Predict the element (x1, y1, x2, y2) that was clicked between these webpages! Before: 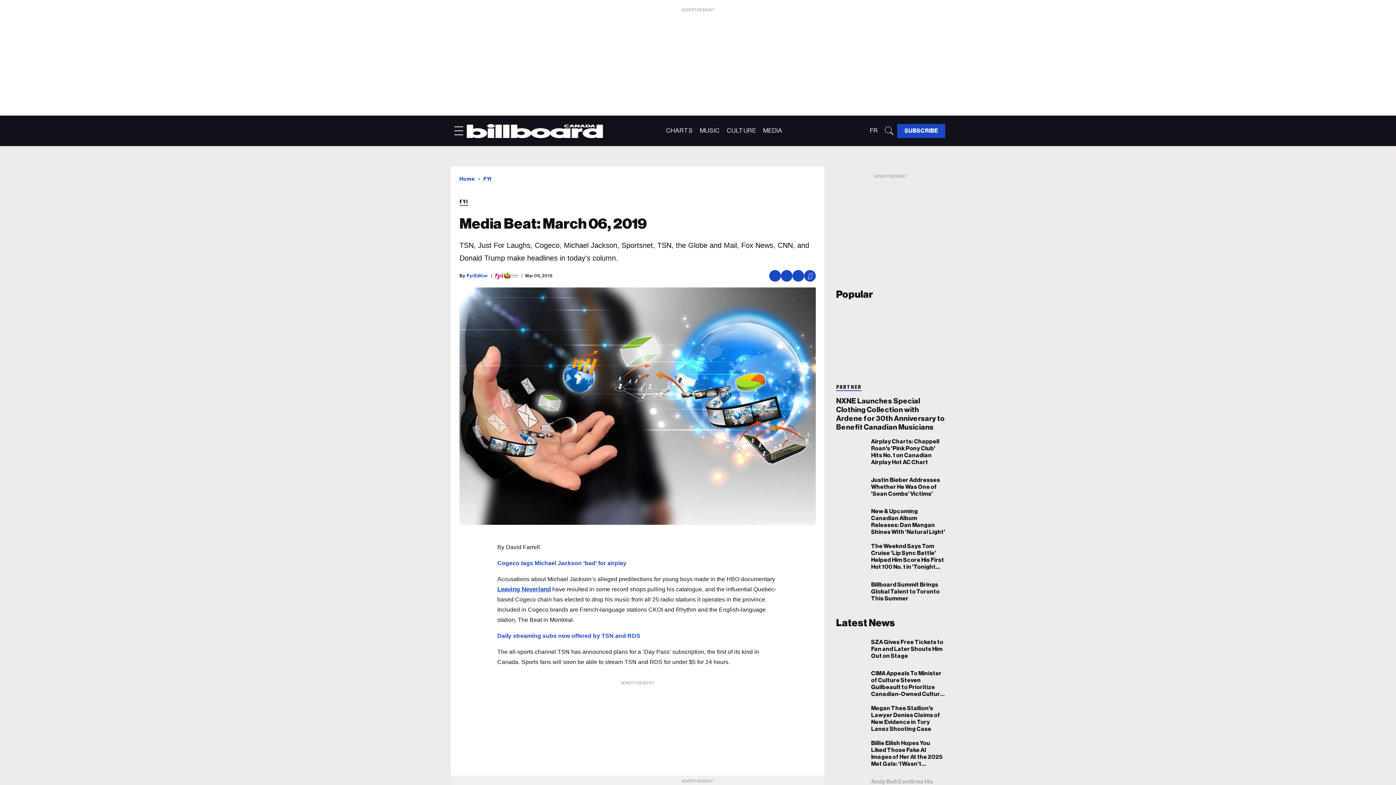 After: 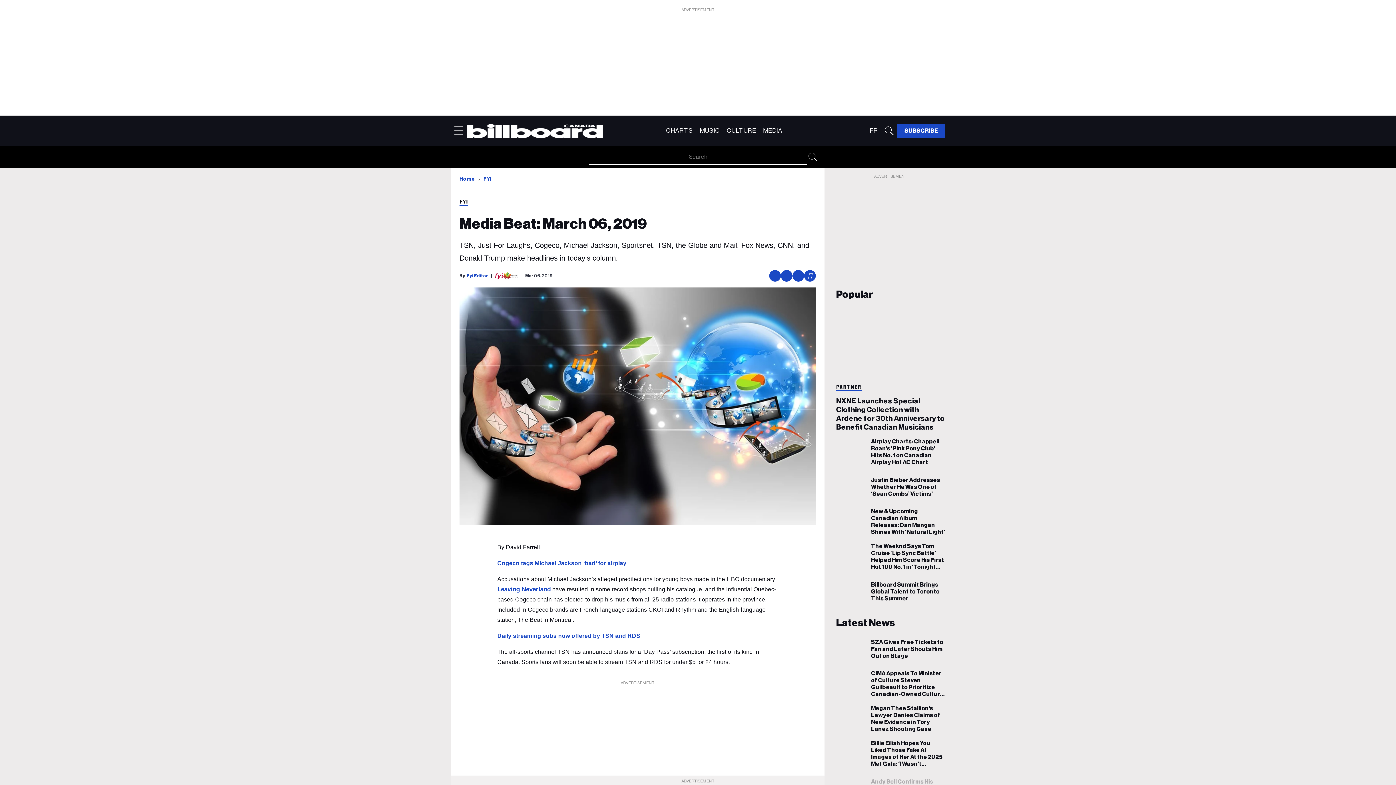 Action: bbox: (881, 122, 897, 138)